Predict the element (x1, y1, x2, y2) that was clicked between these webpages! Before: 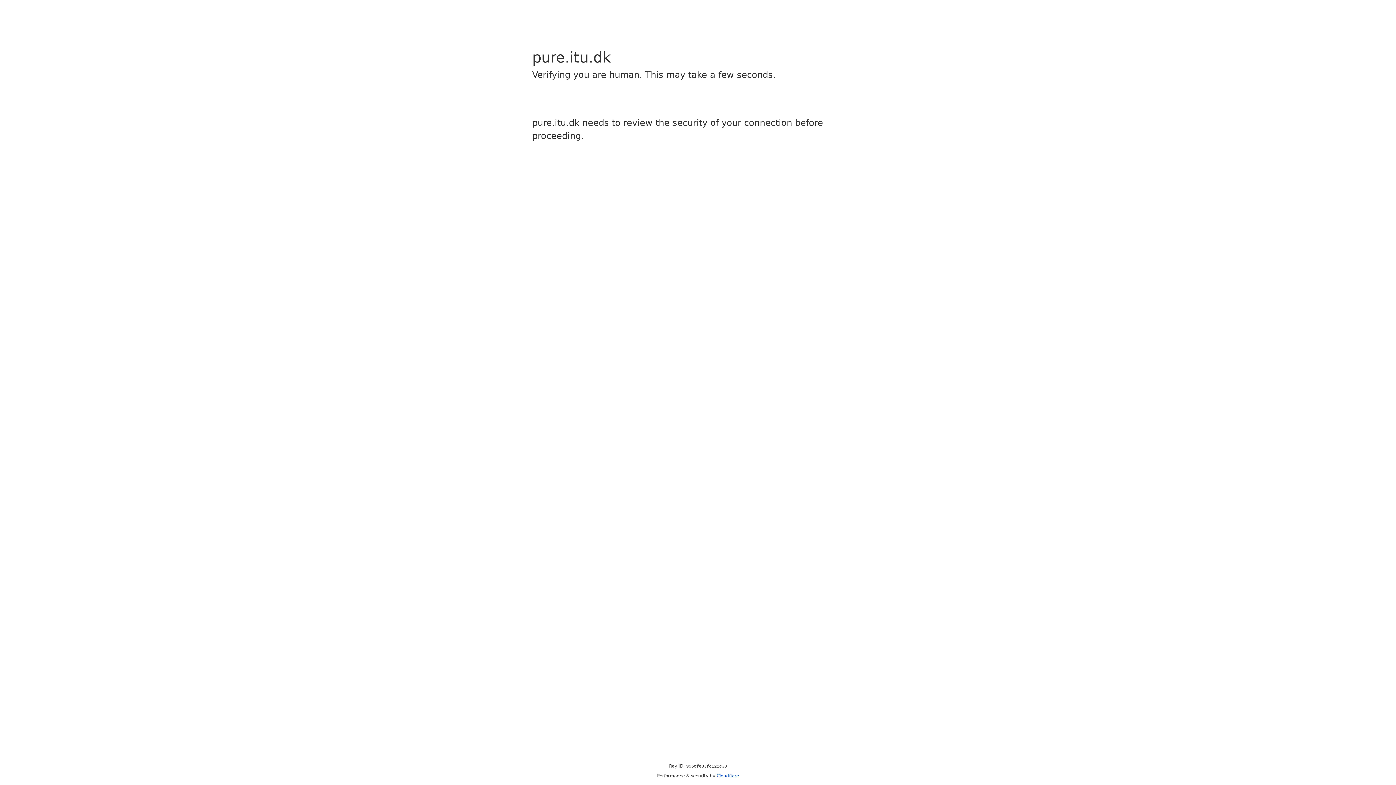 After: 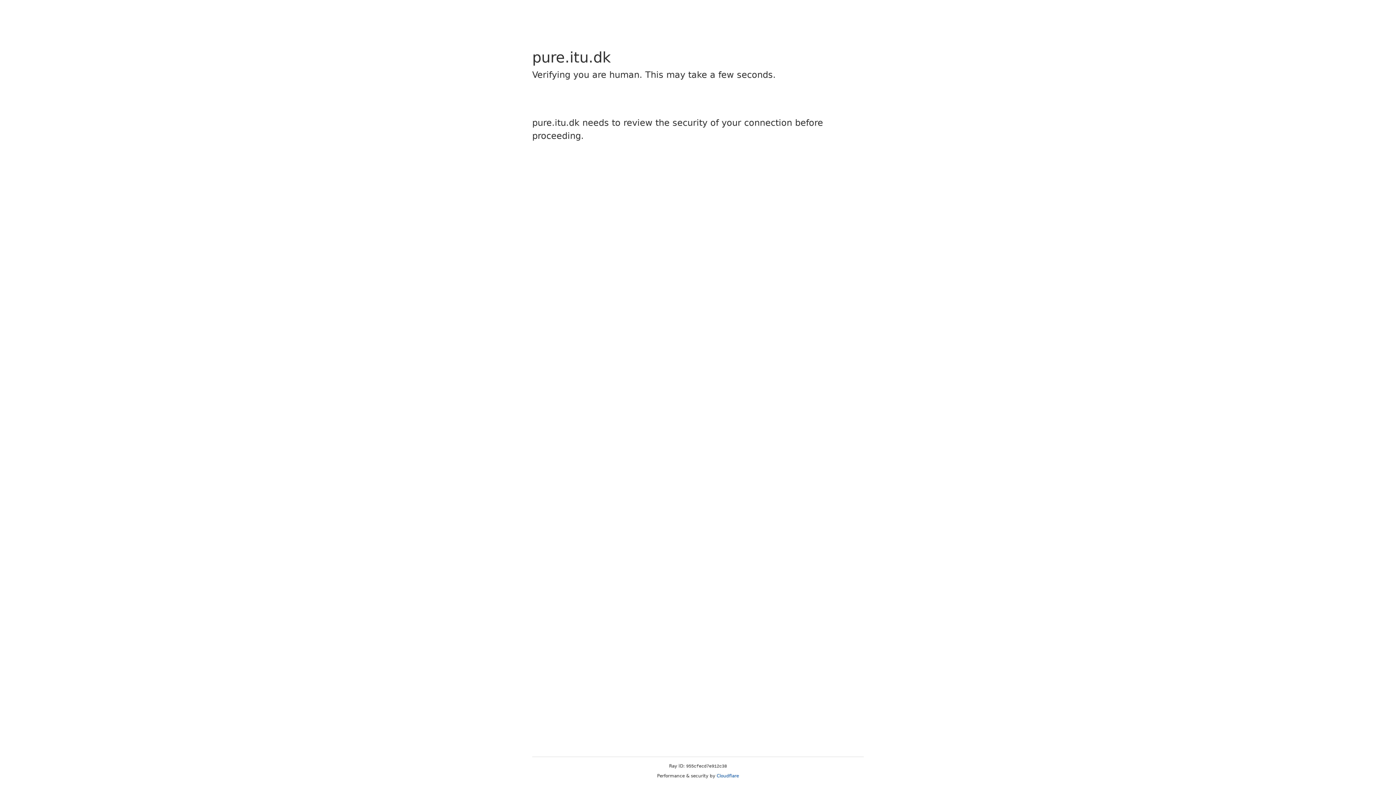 Action: label: Cloudflare bbox: (716, 773, 739, 778)